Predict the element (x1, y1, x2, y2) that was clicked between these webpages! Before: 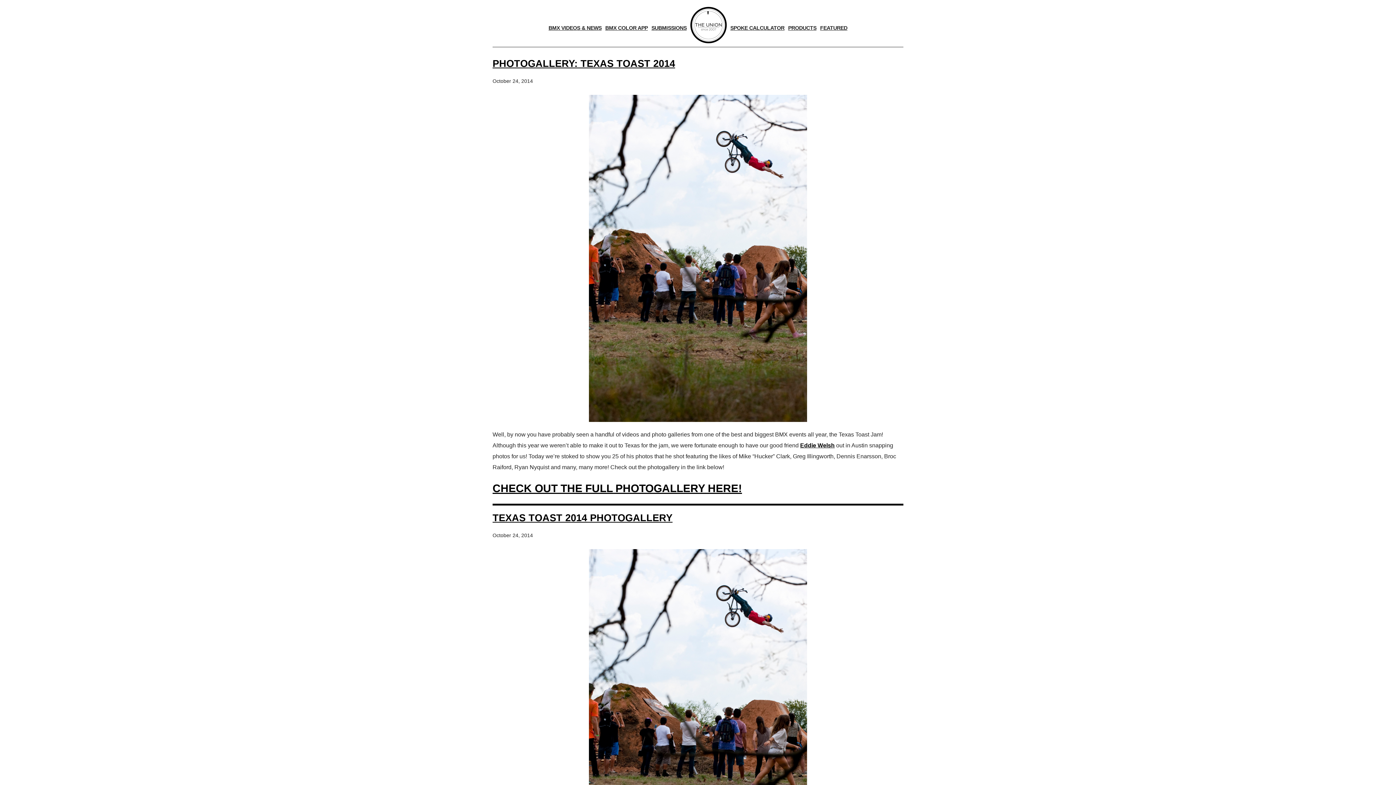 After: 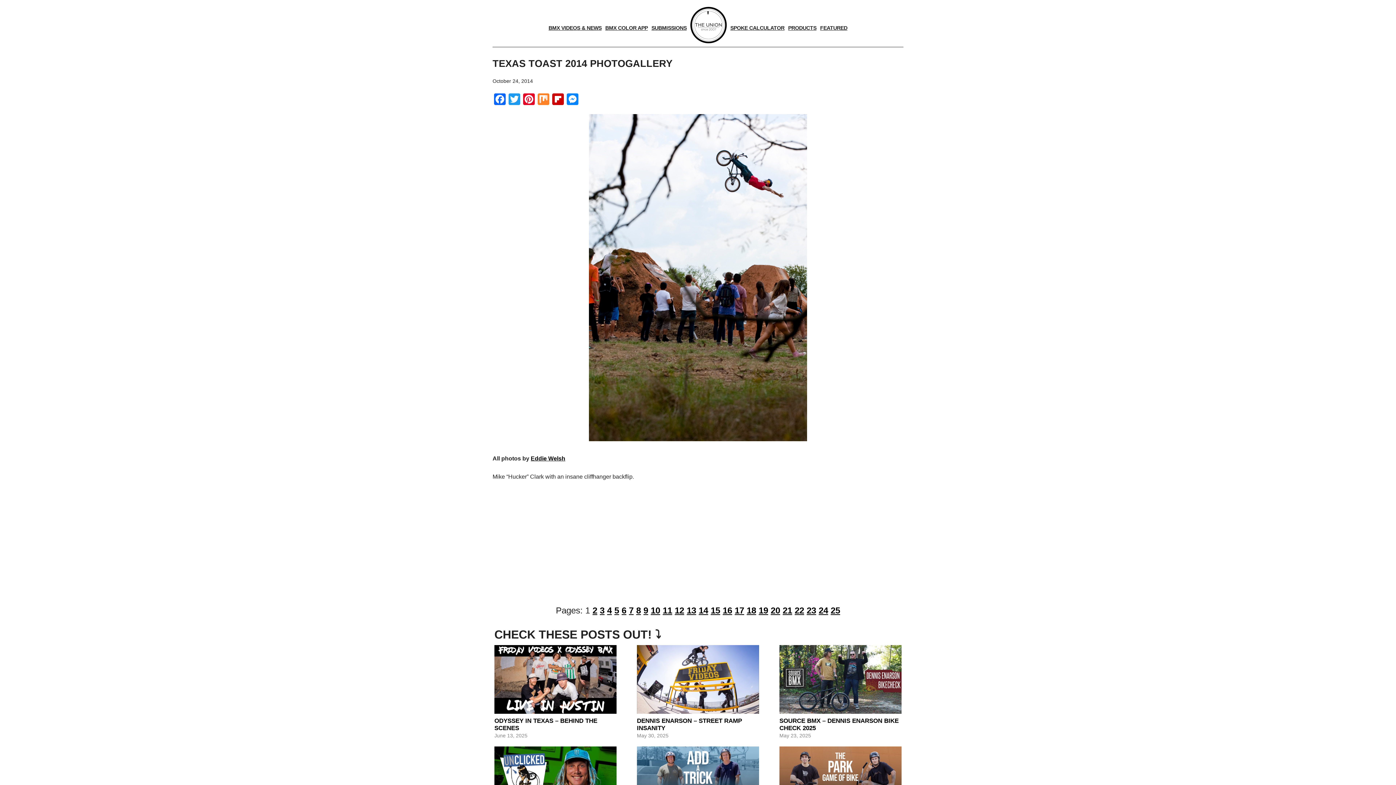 Action: bbox: (492, 482, 742, 494) label: CHECK OUT THE FULL PHOTOGALLERY HERE!